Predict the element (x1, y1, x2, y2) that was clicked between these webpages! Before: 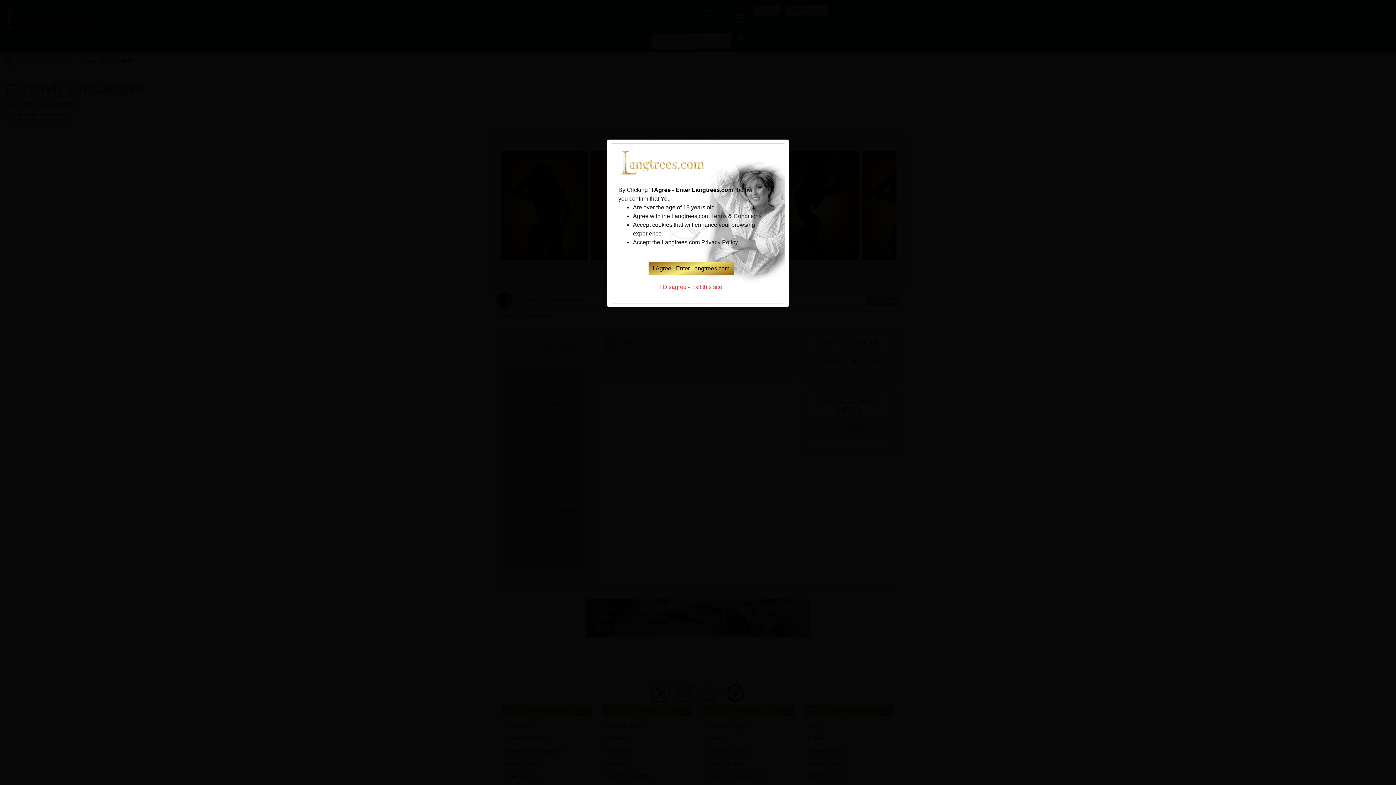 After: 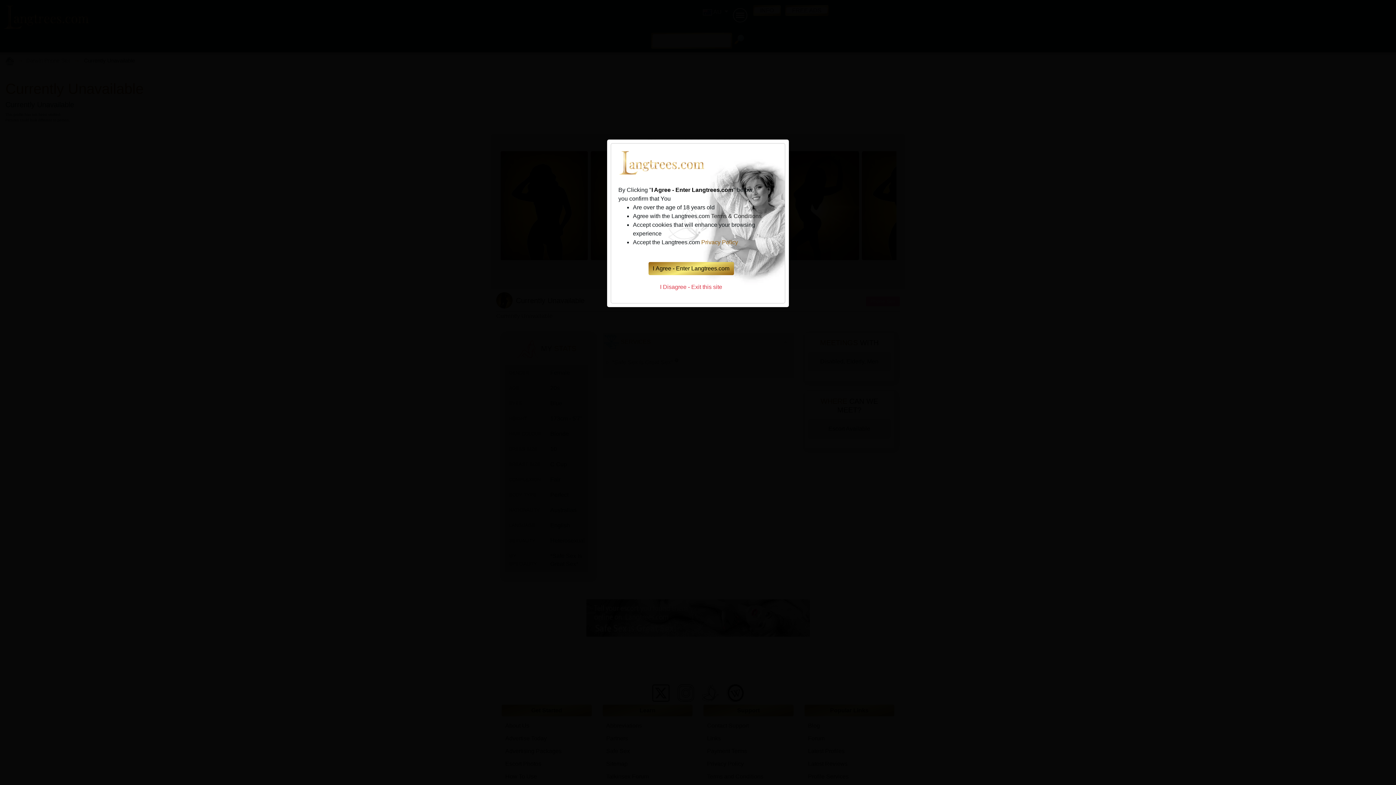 Action: label: Privacy Policy bbox: (701, 239, 738, 245)